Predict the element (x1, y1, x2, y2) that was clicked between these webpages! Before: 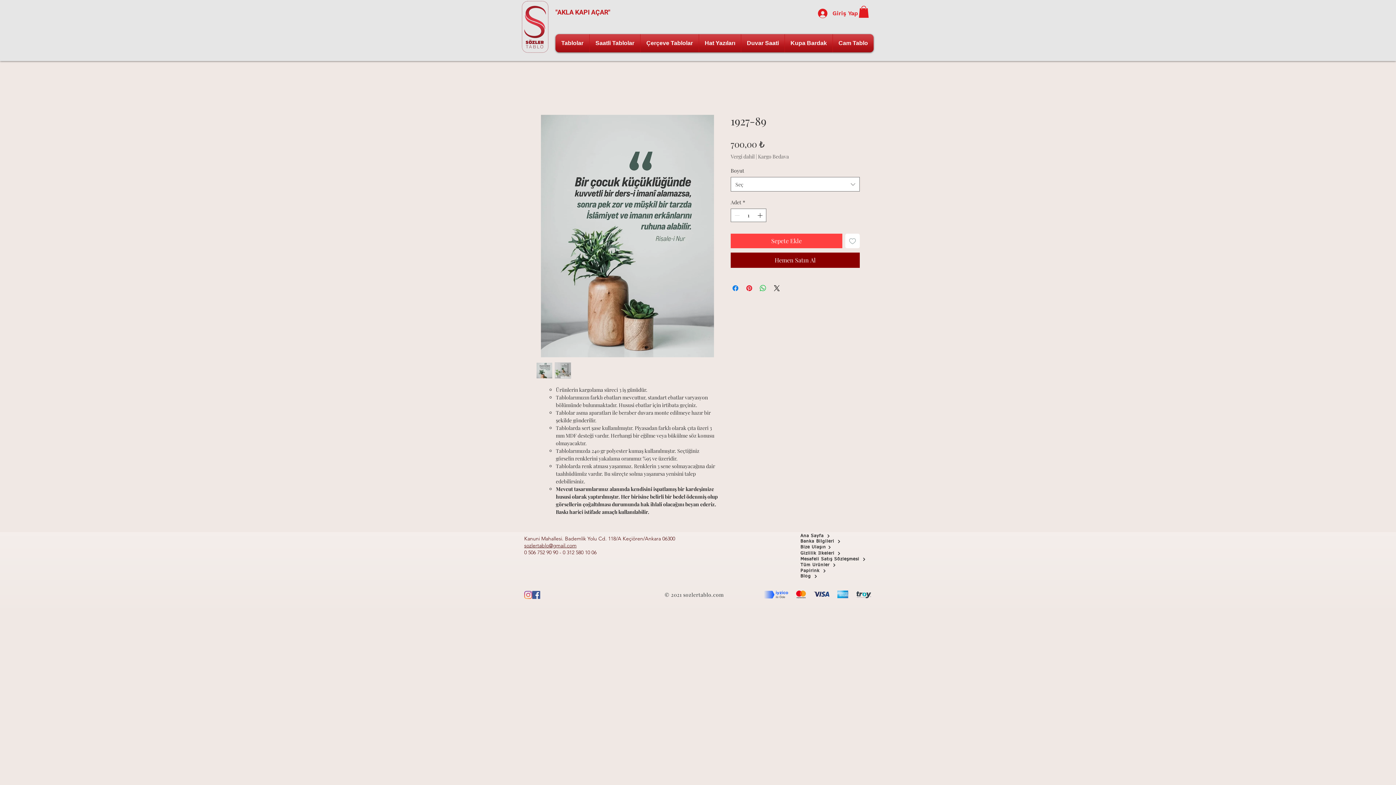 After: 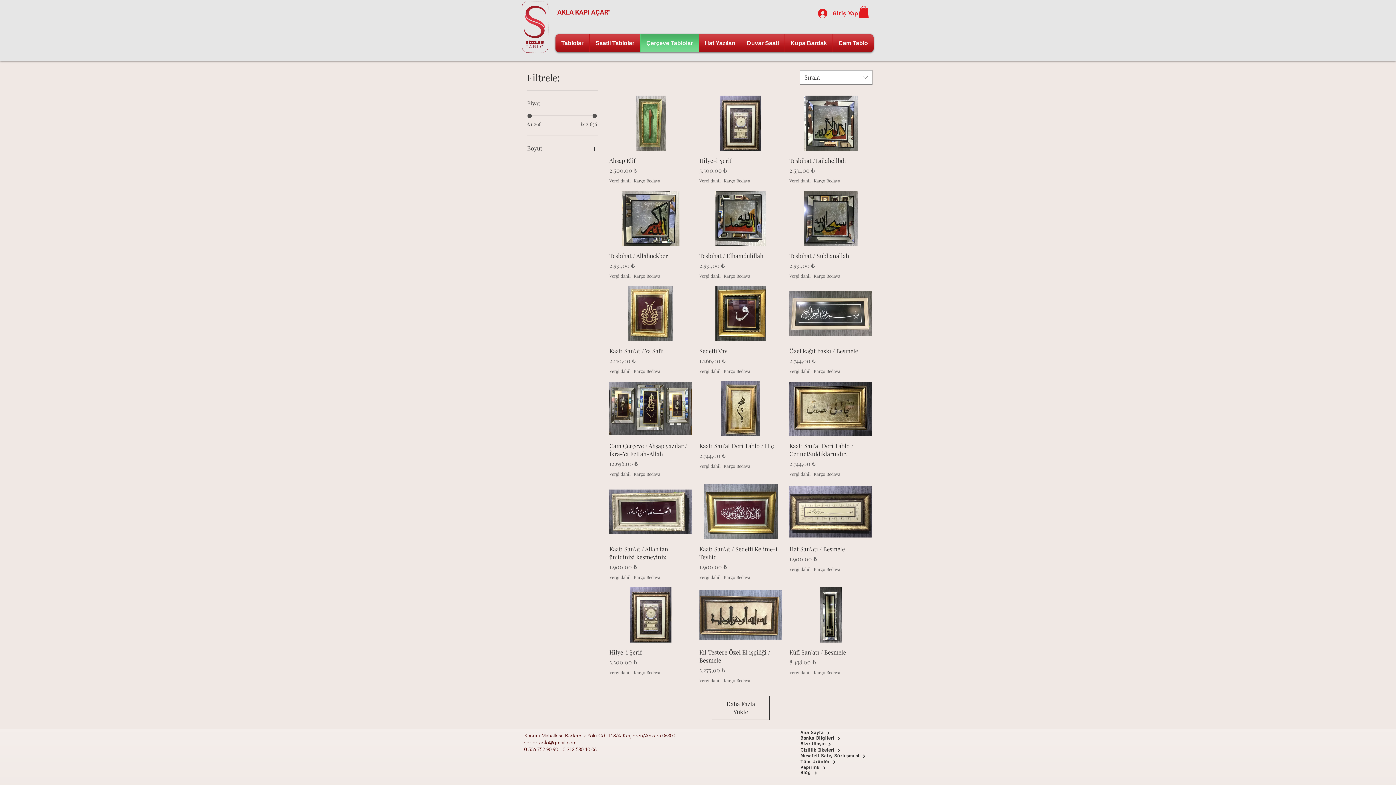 Action: label: Çerçeve Tablolar bbox: (642, 34, 697, 52)